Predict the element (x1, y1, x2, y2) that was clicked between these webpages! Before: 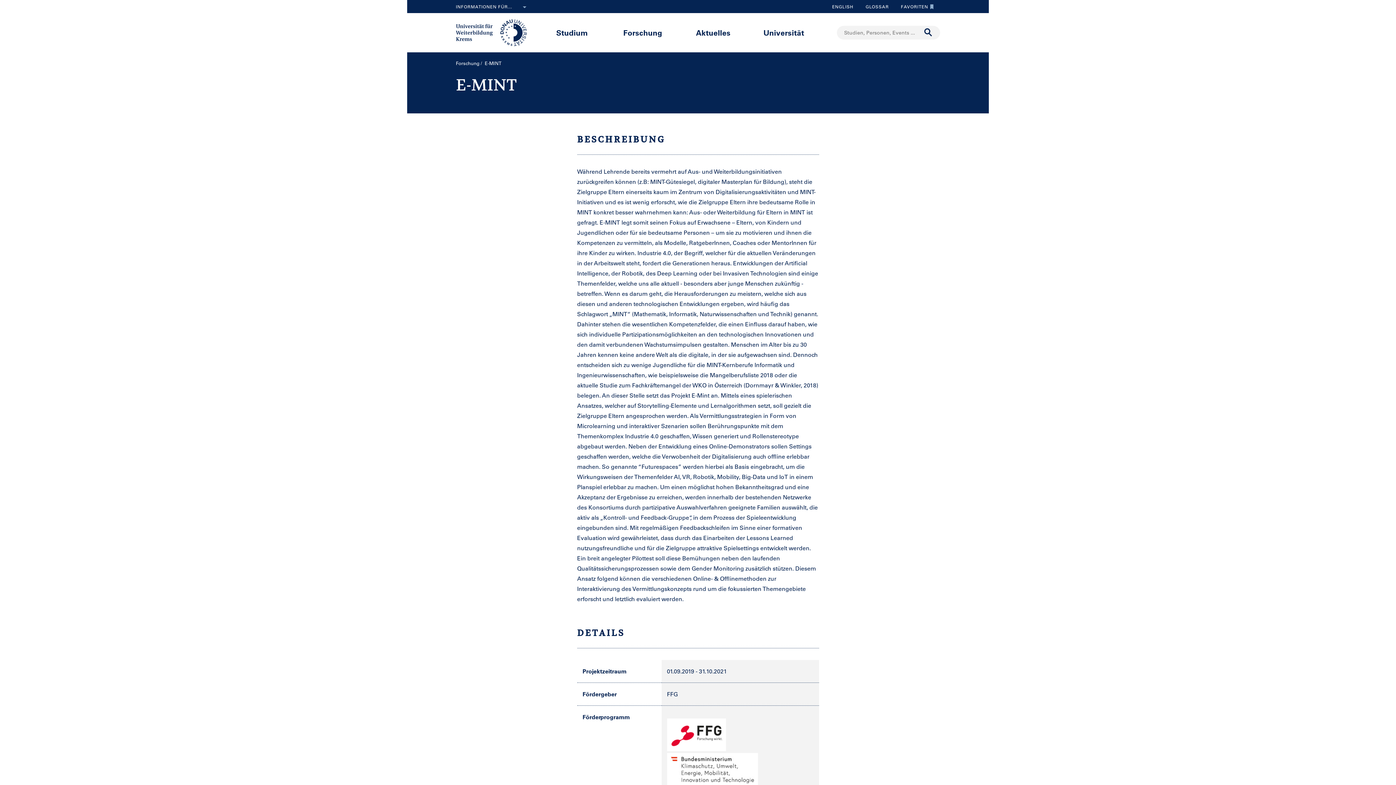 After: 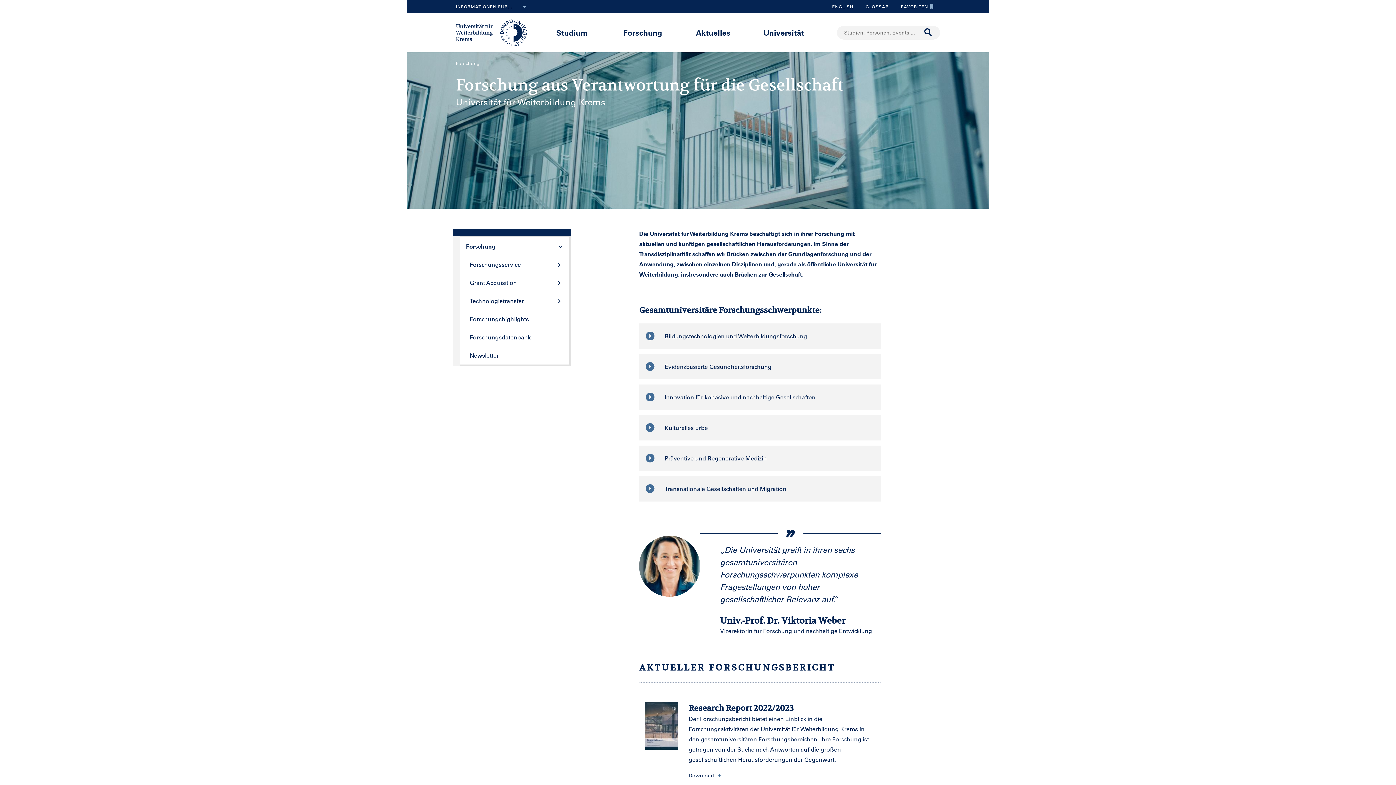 Action: bbox: (623, 27, 662, 37) label: Forschung